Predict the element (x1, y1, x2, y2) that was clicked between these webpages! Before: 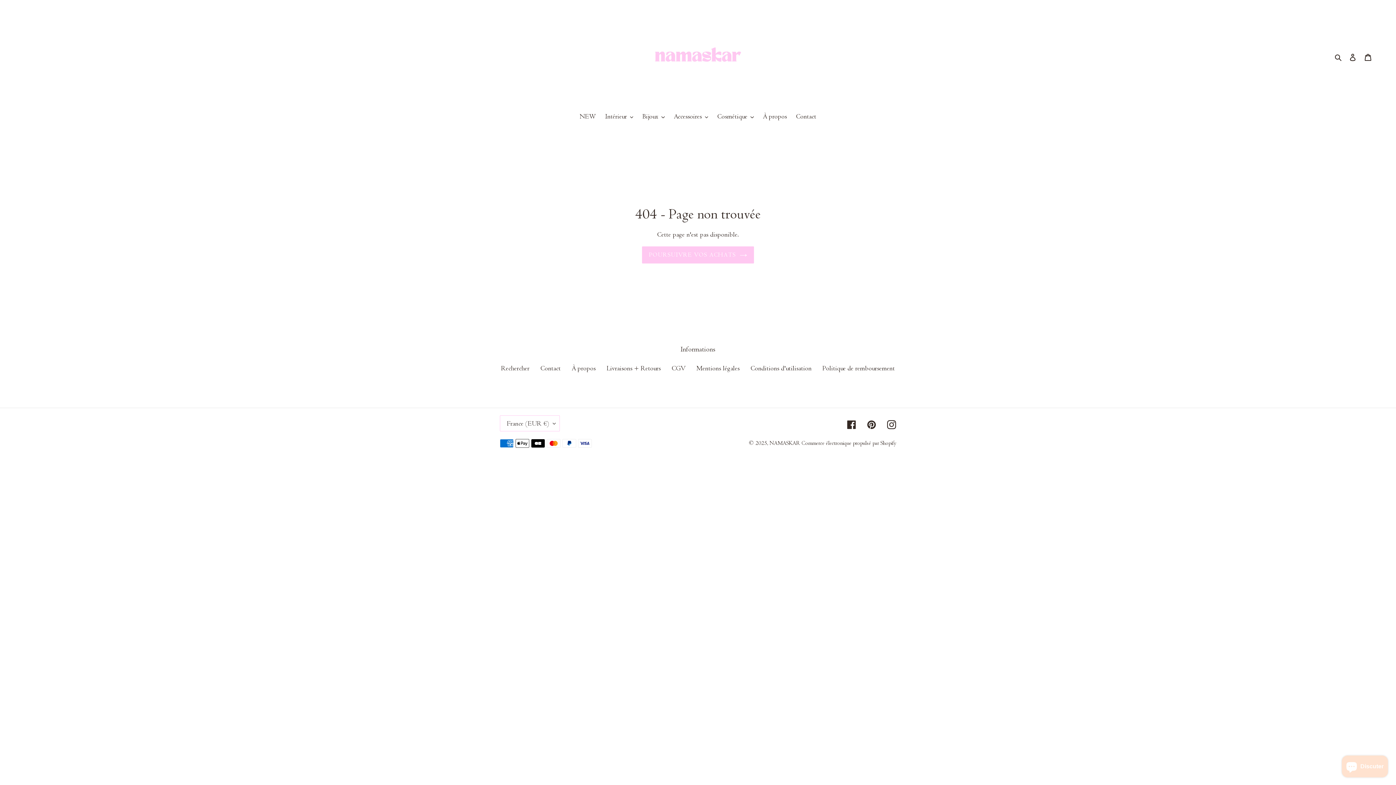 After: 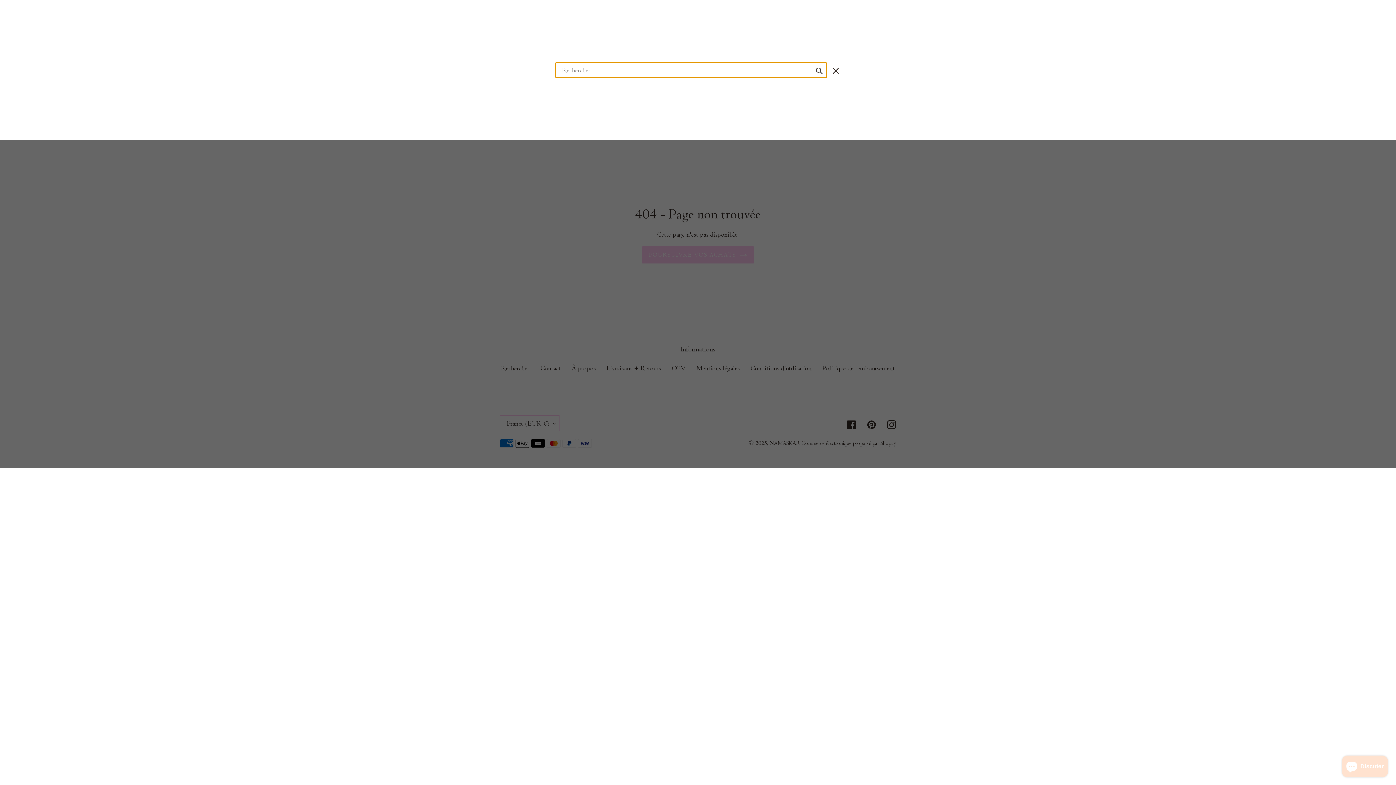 Action: bbox: (1332, 50, 1345, 61) label: Rechercher